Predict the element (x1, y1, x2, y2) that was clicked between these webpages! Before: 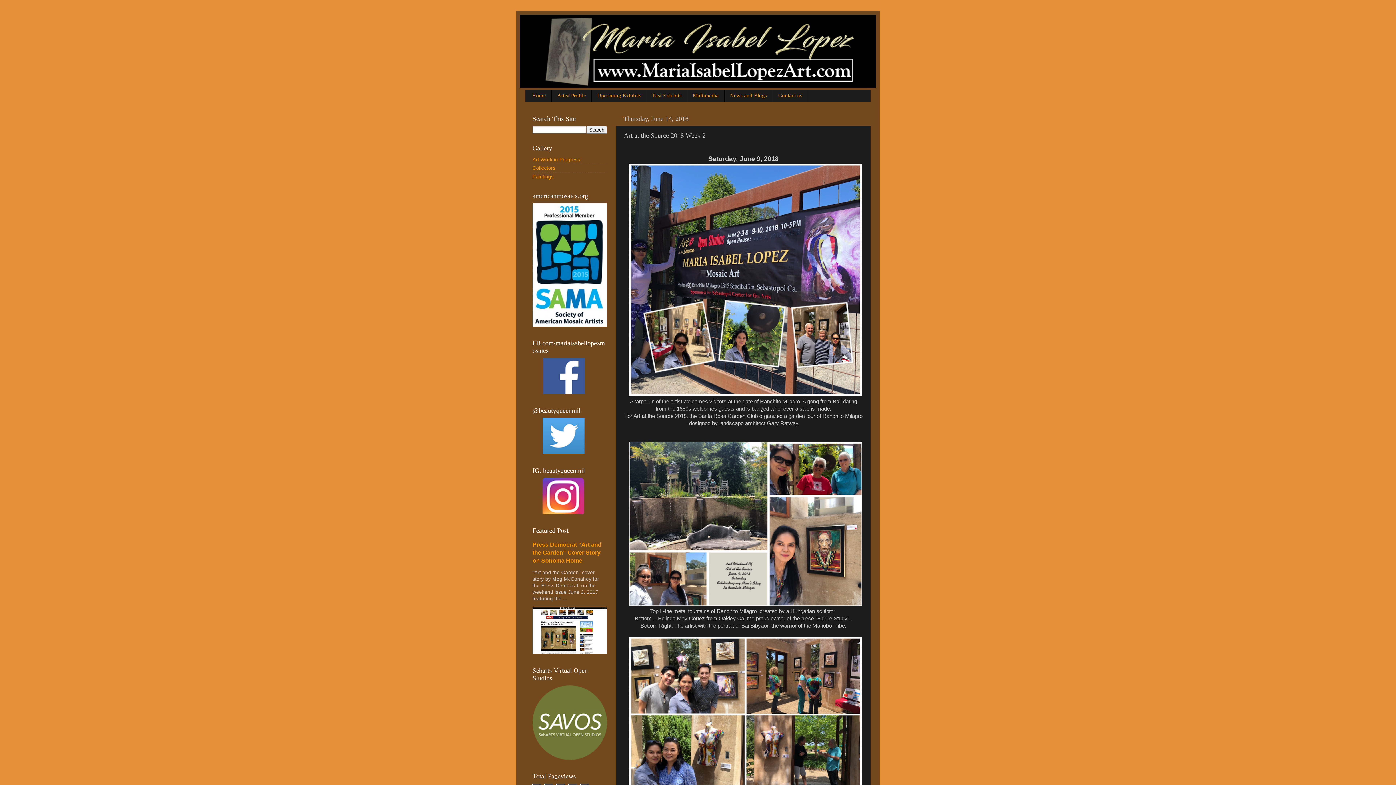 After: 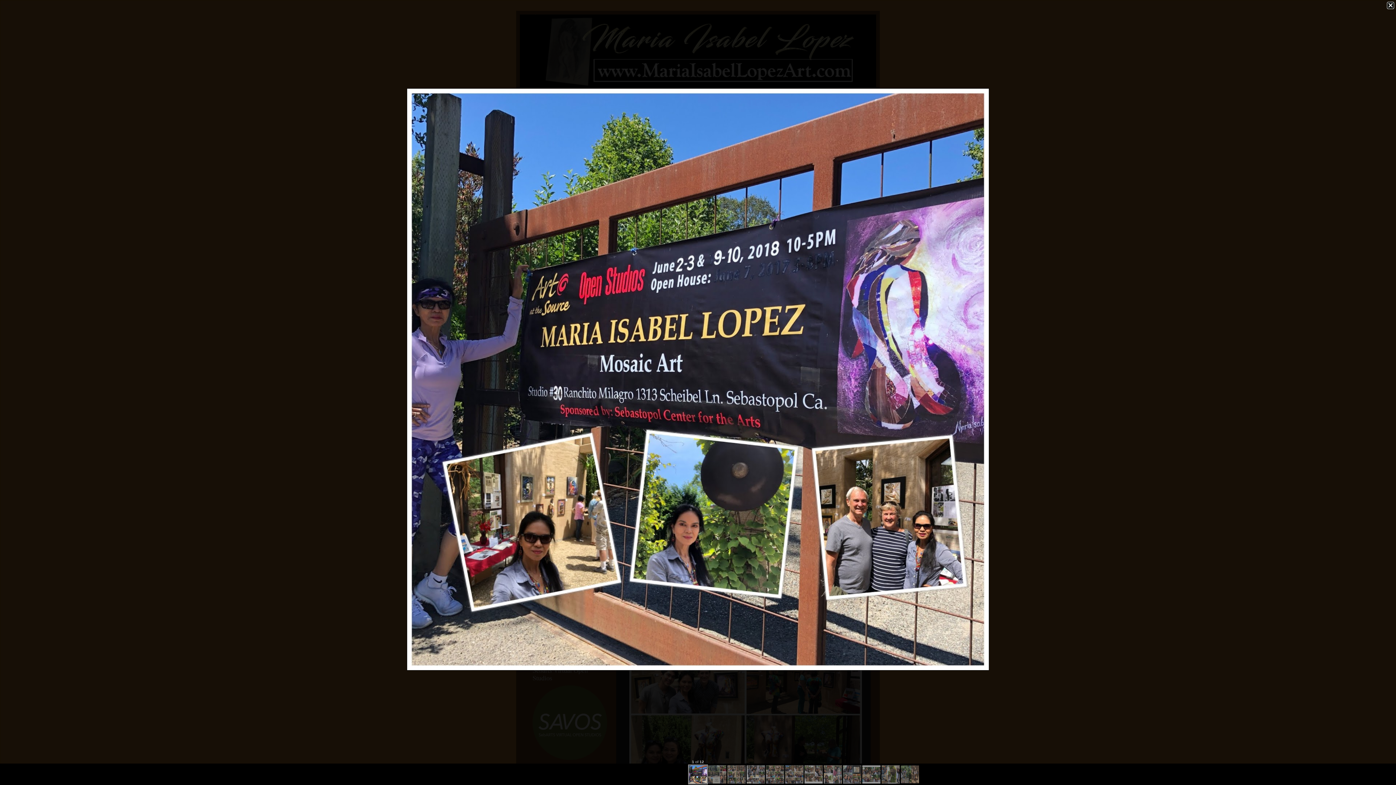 Action: bbox: (629, 391, 862, 397)